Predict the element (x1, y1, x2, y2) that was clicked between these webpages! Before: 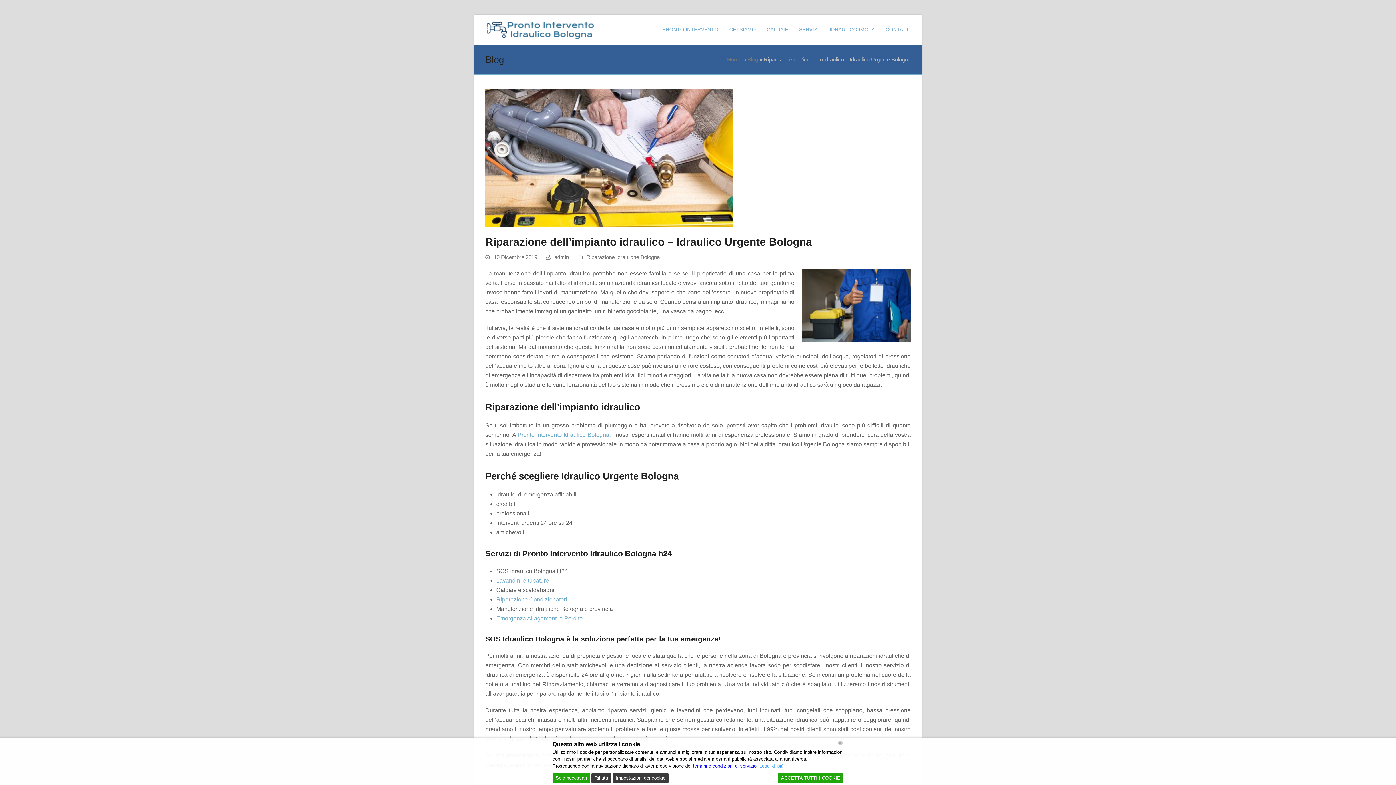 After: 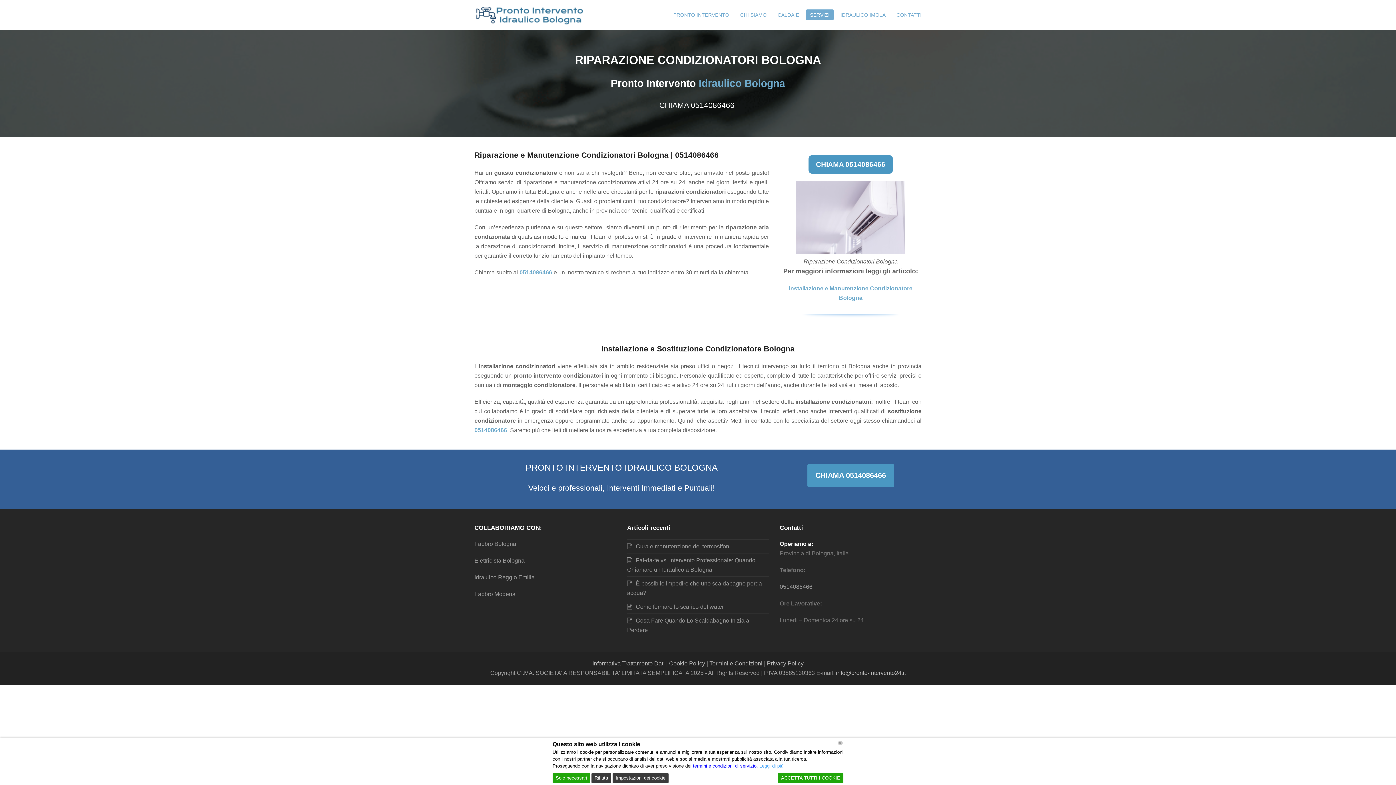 Action: bbox: (496, 596, 567, 602) label: Riparazione Condizionatori